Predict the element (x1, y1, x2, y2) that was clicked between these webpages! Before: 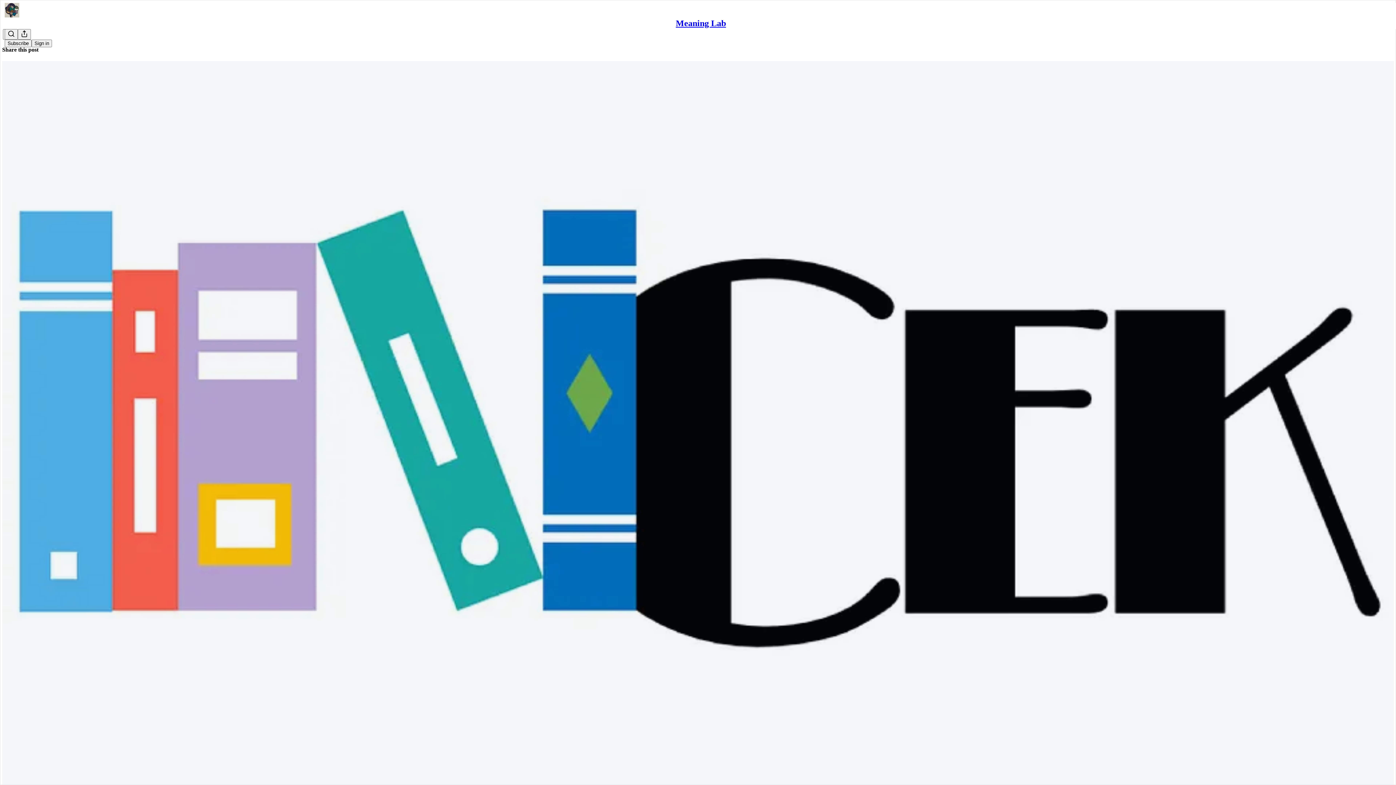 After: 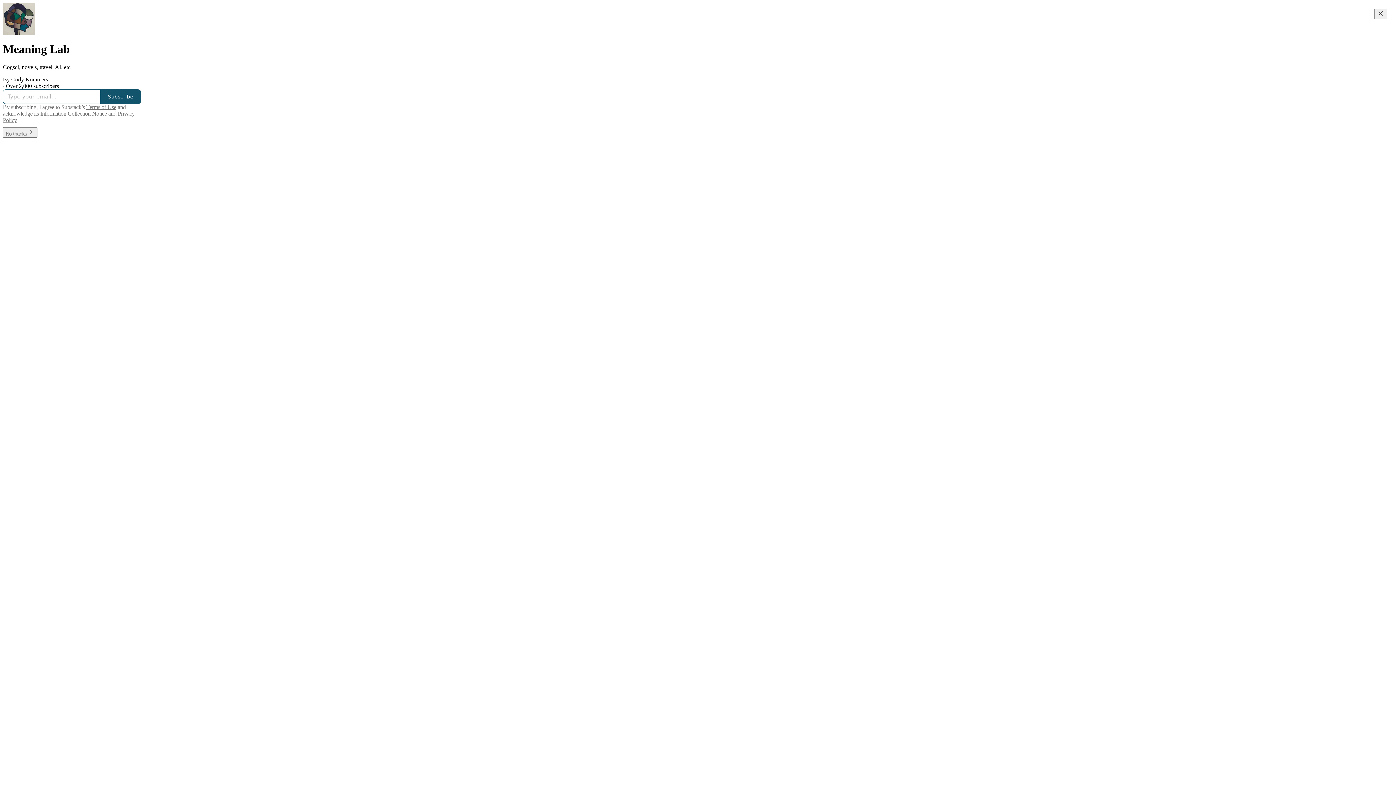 Action: bbox: (4, 2, 1399, 17)